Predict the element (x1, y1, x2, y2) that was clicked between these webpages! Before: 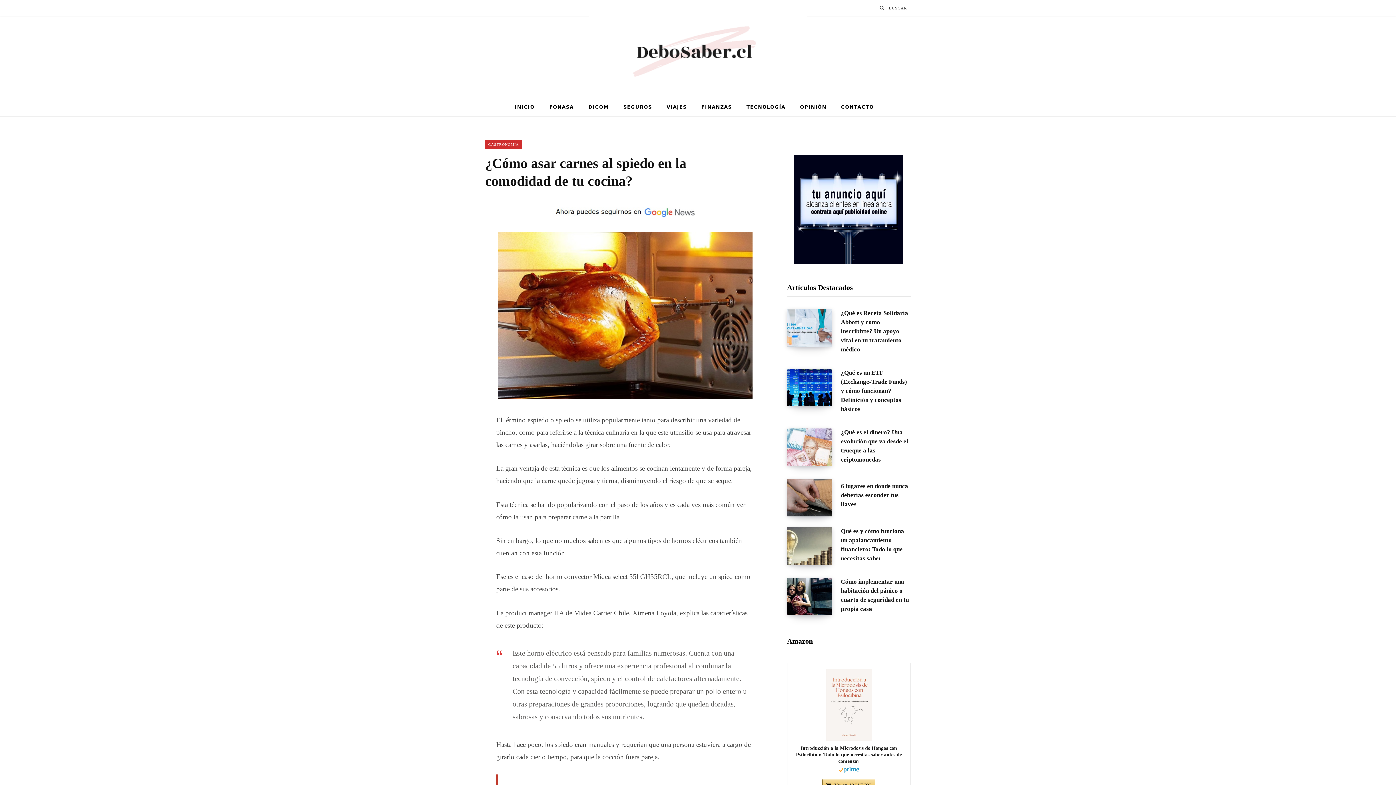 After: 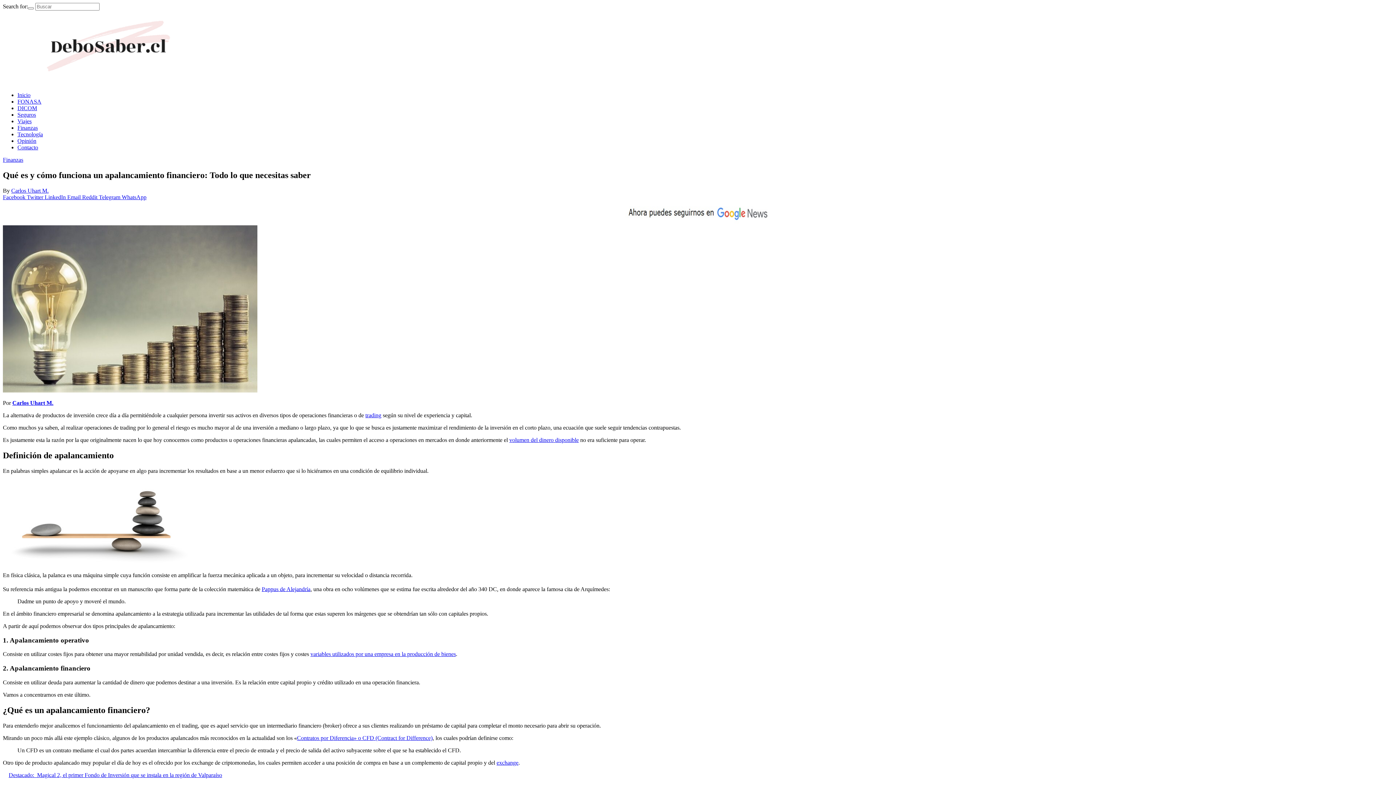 Action: bbox: (787, 527, 841, 567) label: Qué es y cómo funciona un apalancamiento financiero: Todo lo que necesitas saber